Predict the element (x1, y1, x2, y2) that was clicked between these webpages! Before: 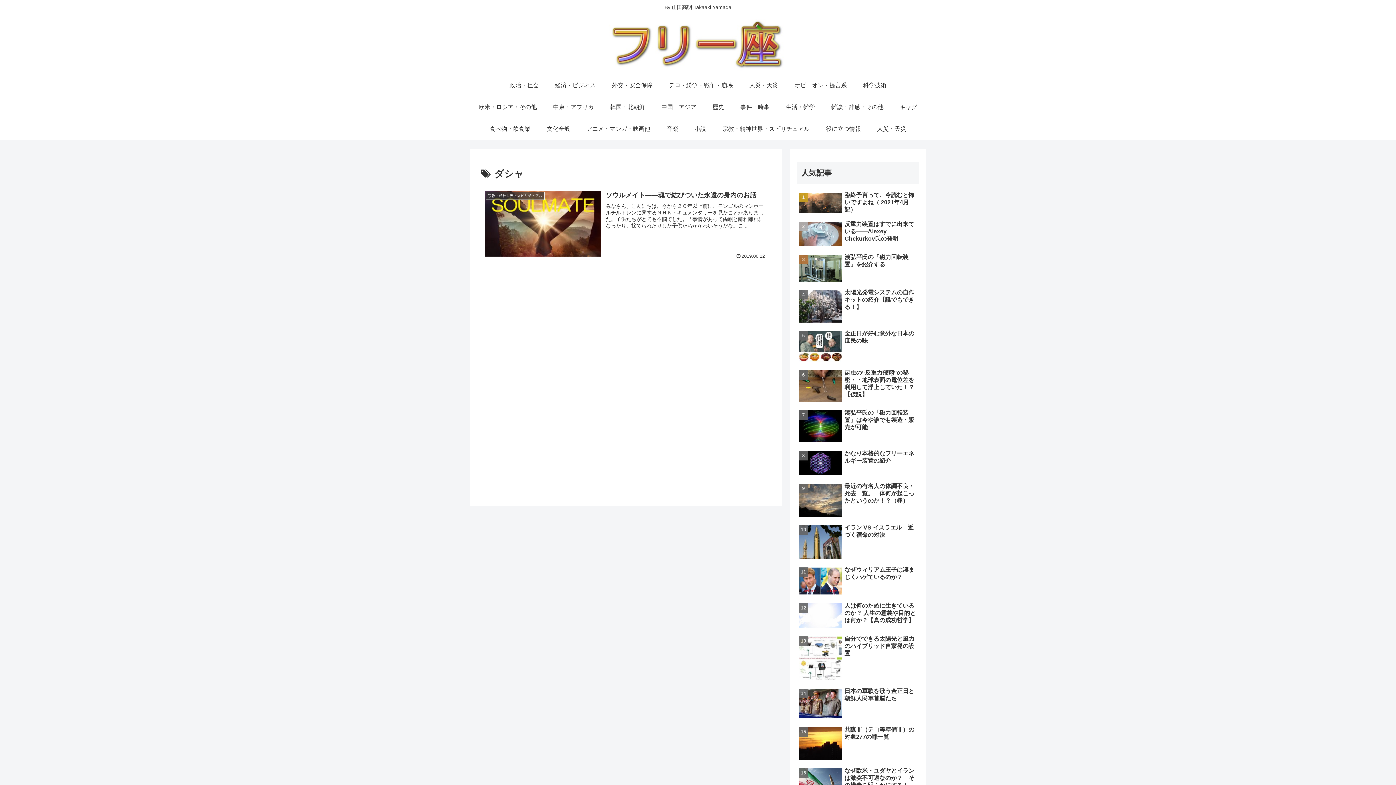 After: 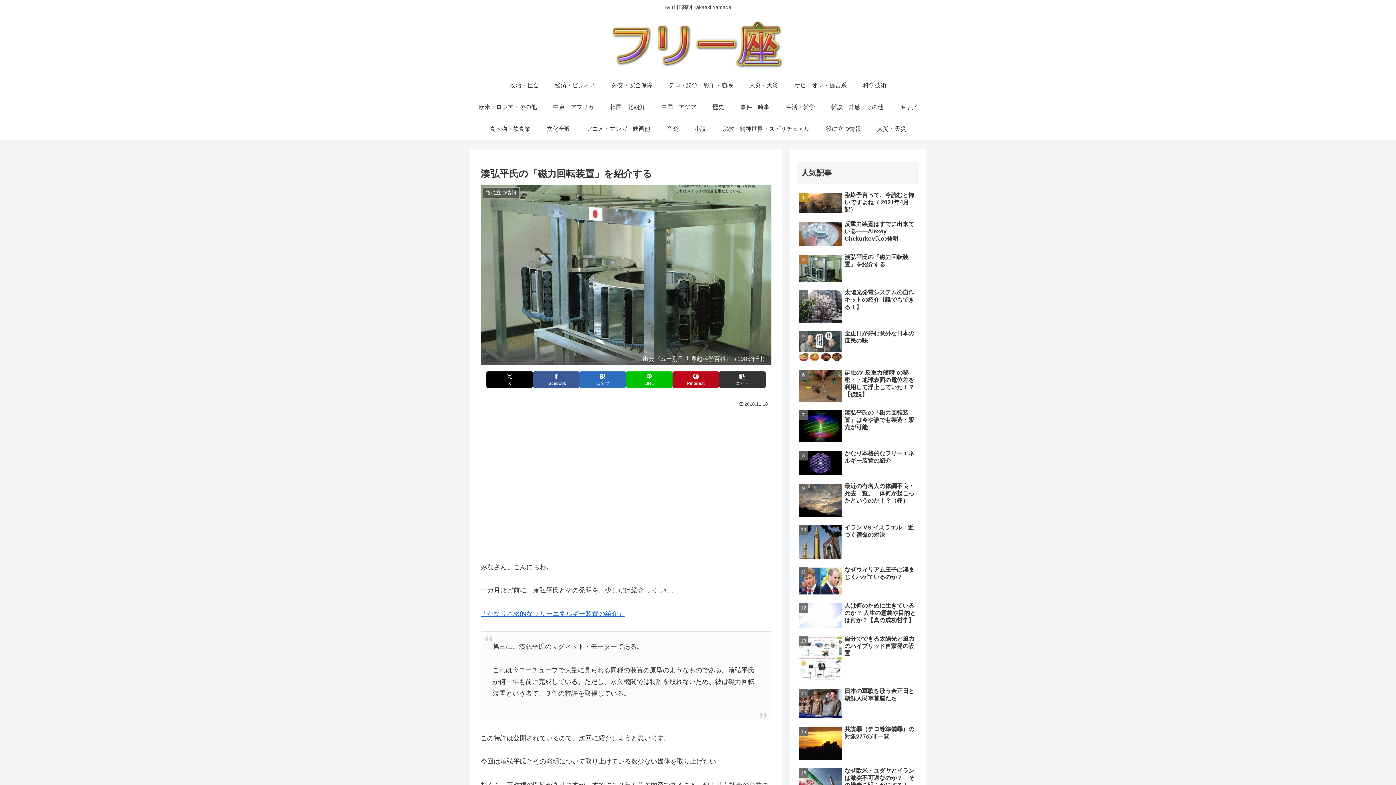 Action: bbox: (797, 251, 919, 285) label: 湊弘平氏の「磁力回転装置」を紹介する